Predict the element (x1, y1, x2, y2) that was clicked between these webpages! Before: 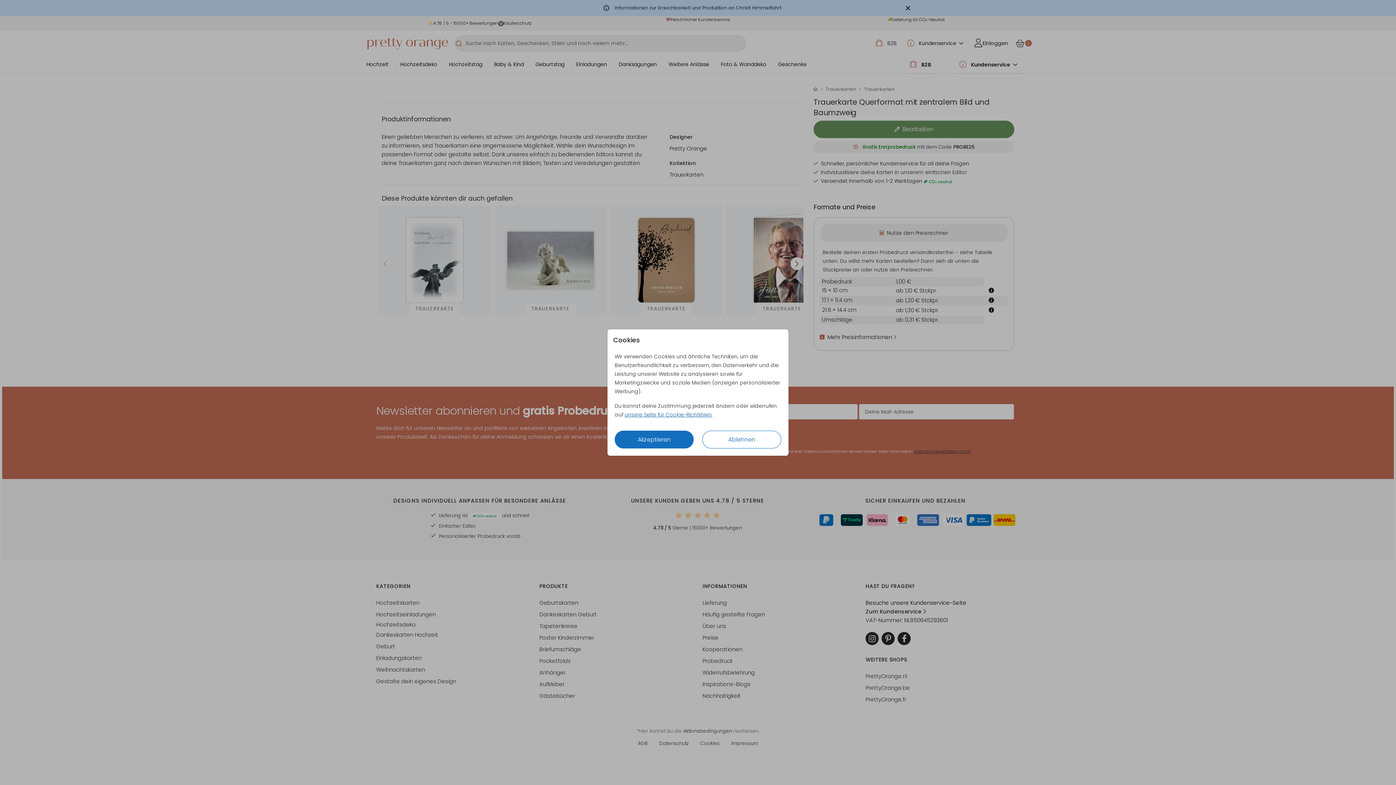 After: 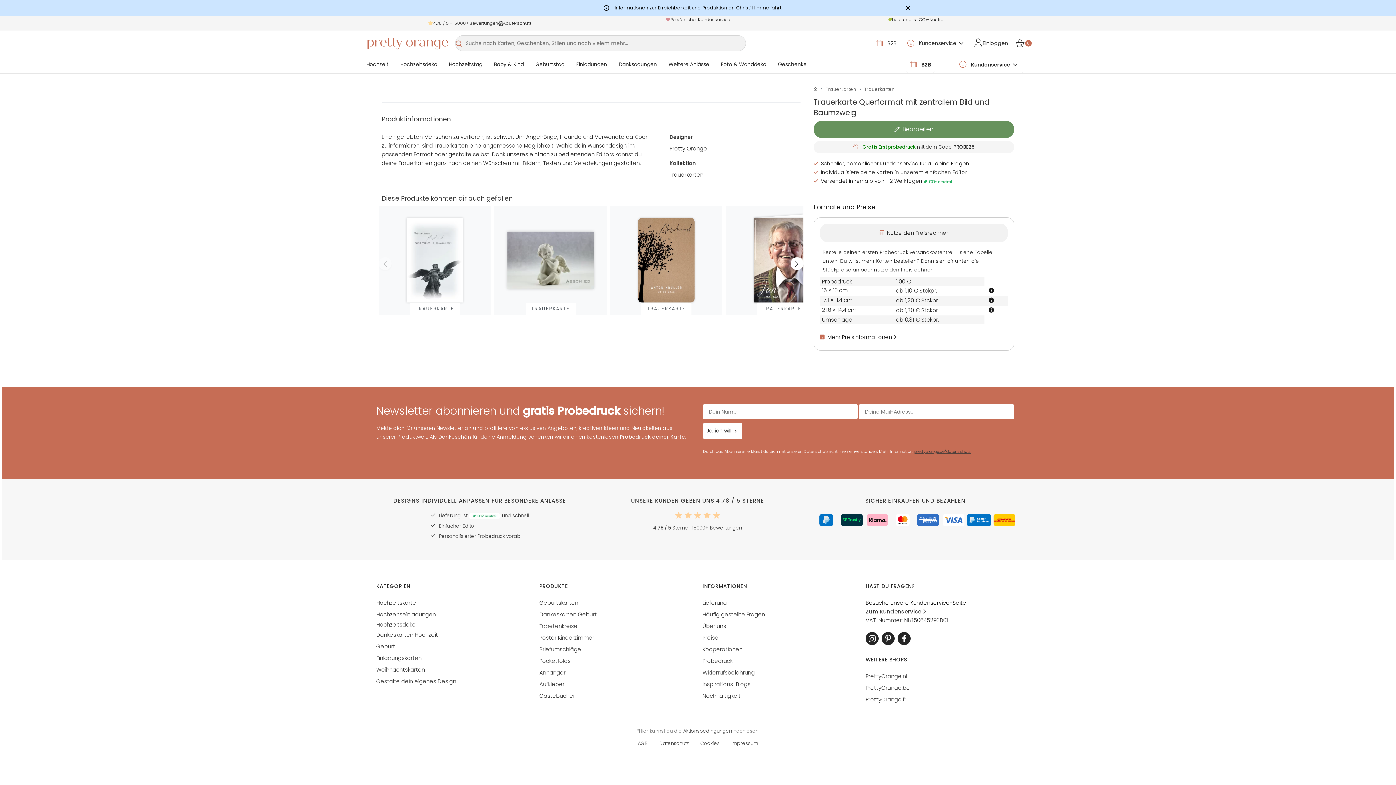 Action: label: Akzeptieren bbox: (614, 431, 693, 448)